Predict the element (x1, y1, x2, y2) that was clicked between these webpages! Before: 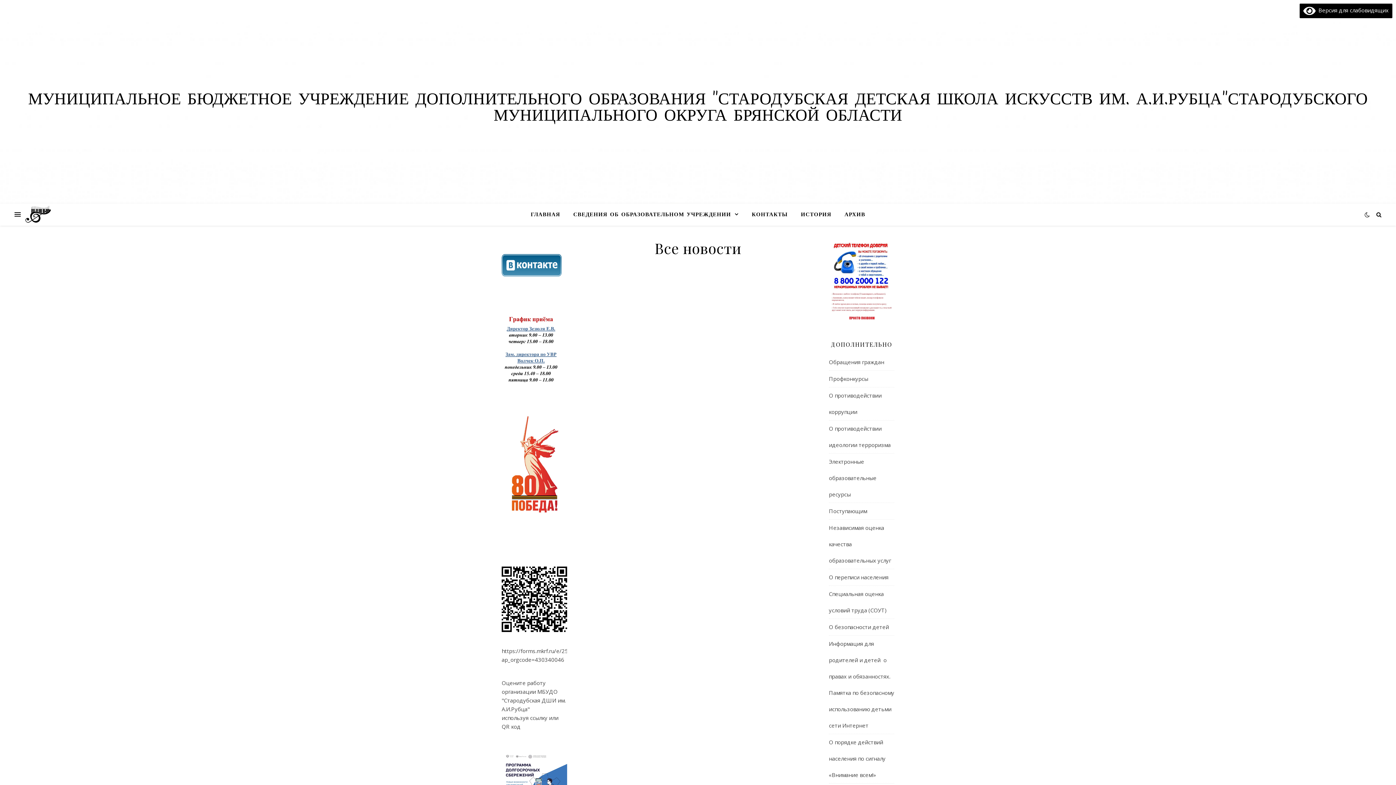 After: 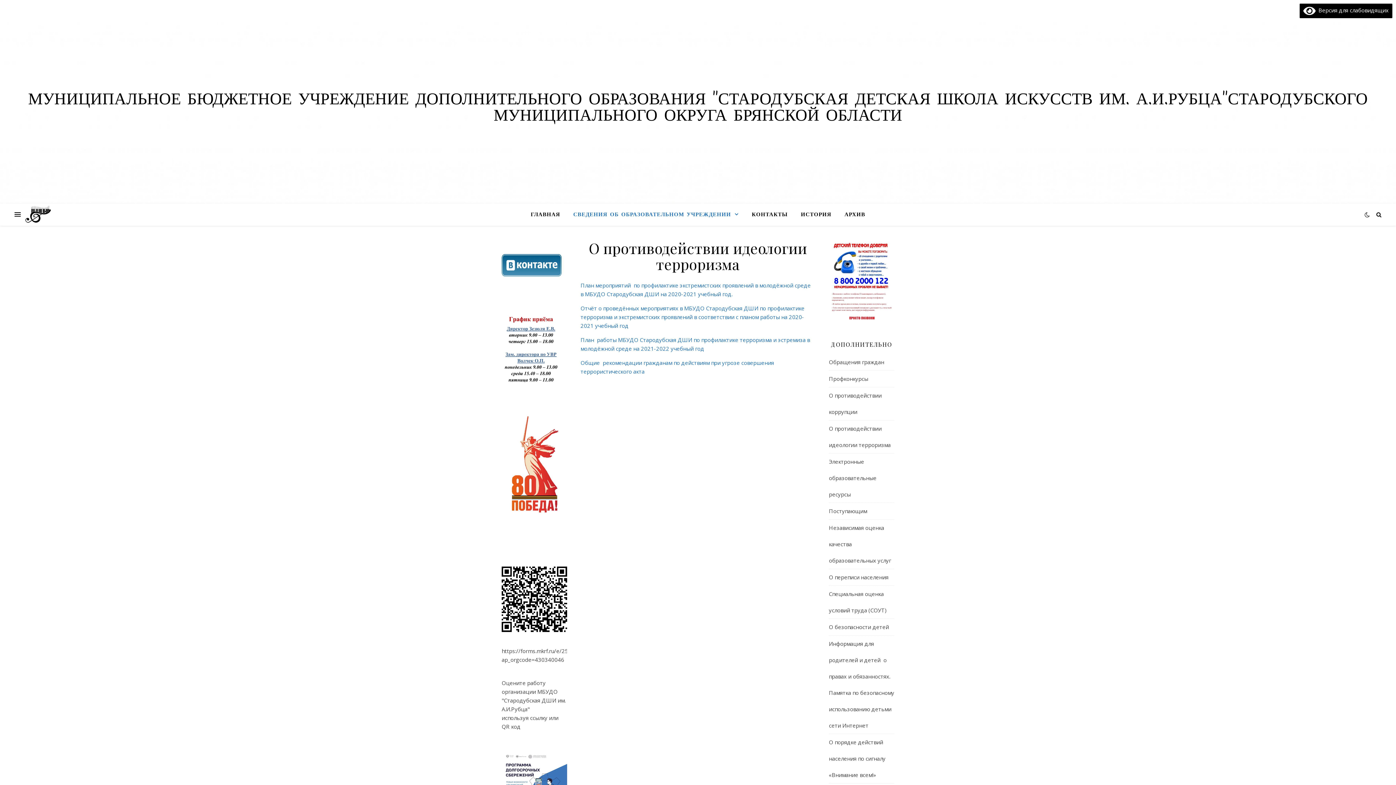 Action: label: О противодействии идеологии терроризма bbox: (829, 420, 894, 453)